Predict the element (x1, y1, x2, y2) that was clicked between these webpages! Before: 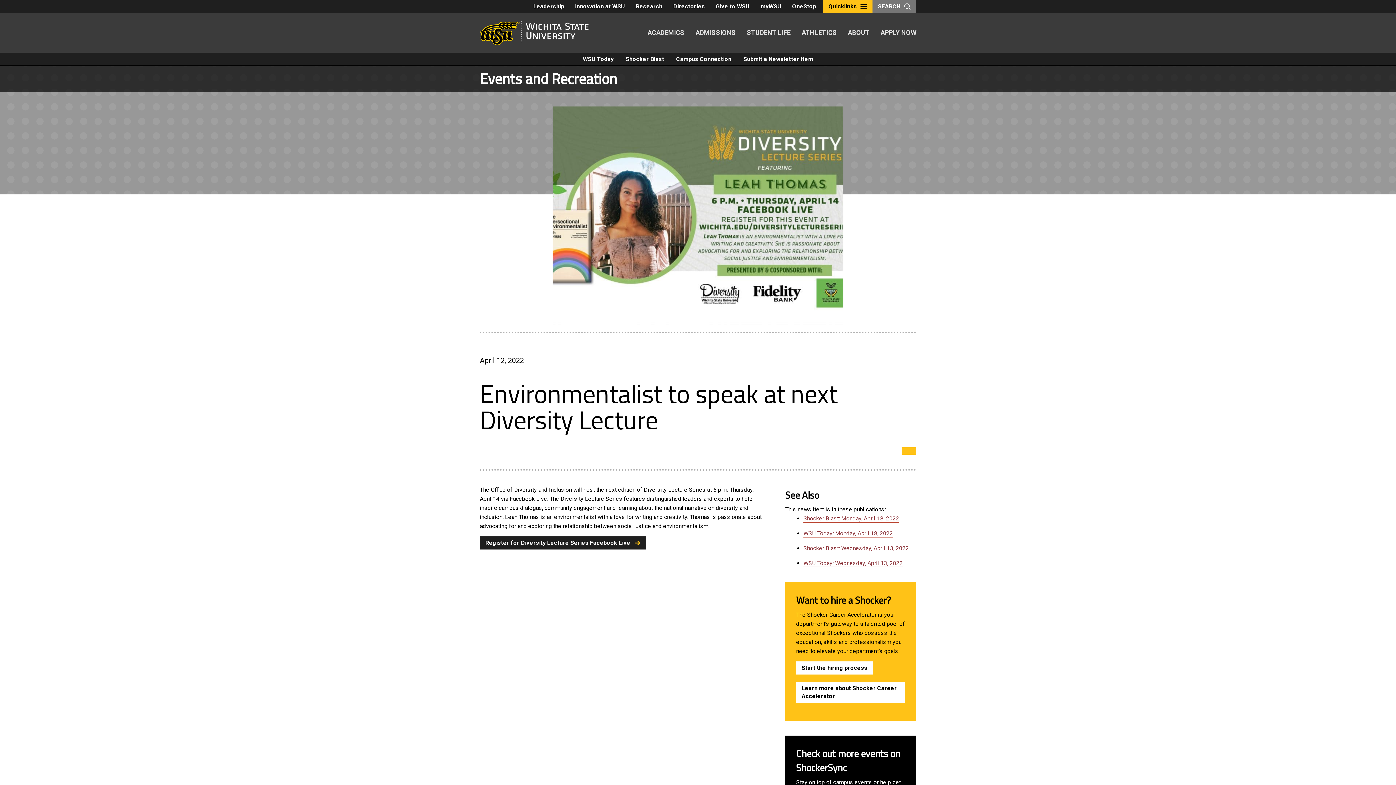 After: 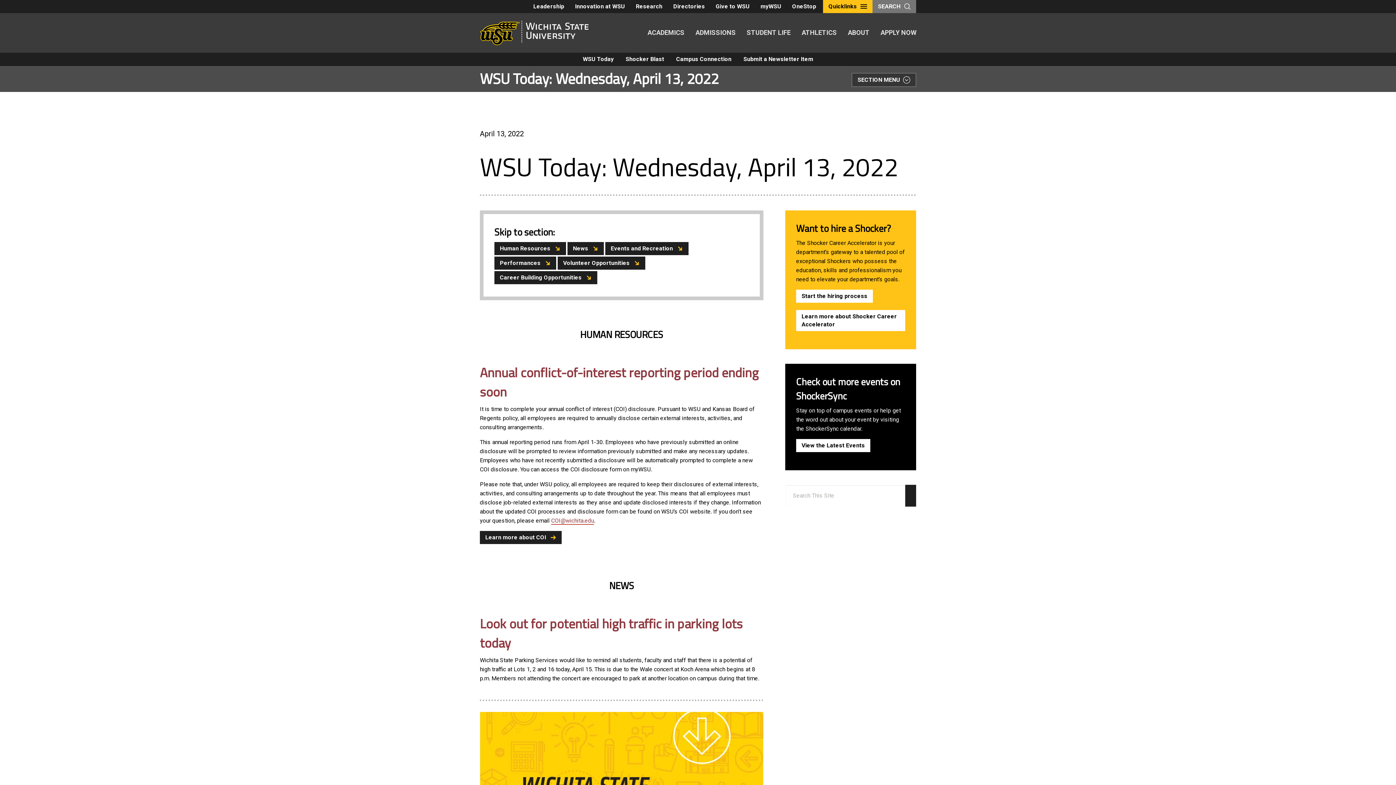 Action: label: WSU Today: Wednesday, April 13, 2022 bbox: (803, 560, 902, 567)